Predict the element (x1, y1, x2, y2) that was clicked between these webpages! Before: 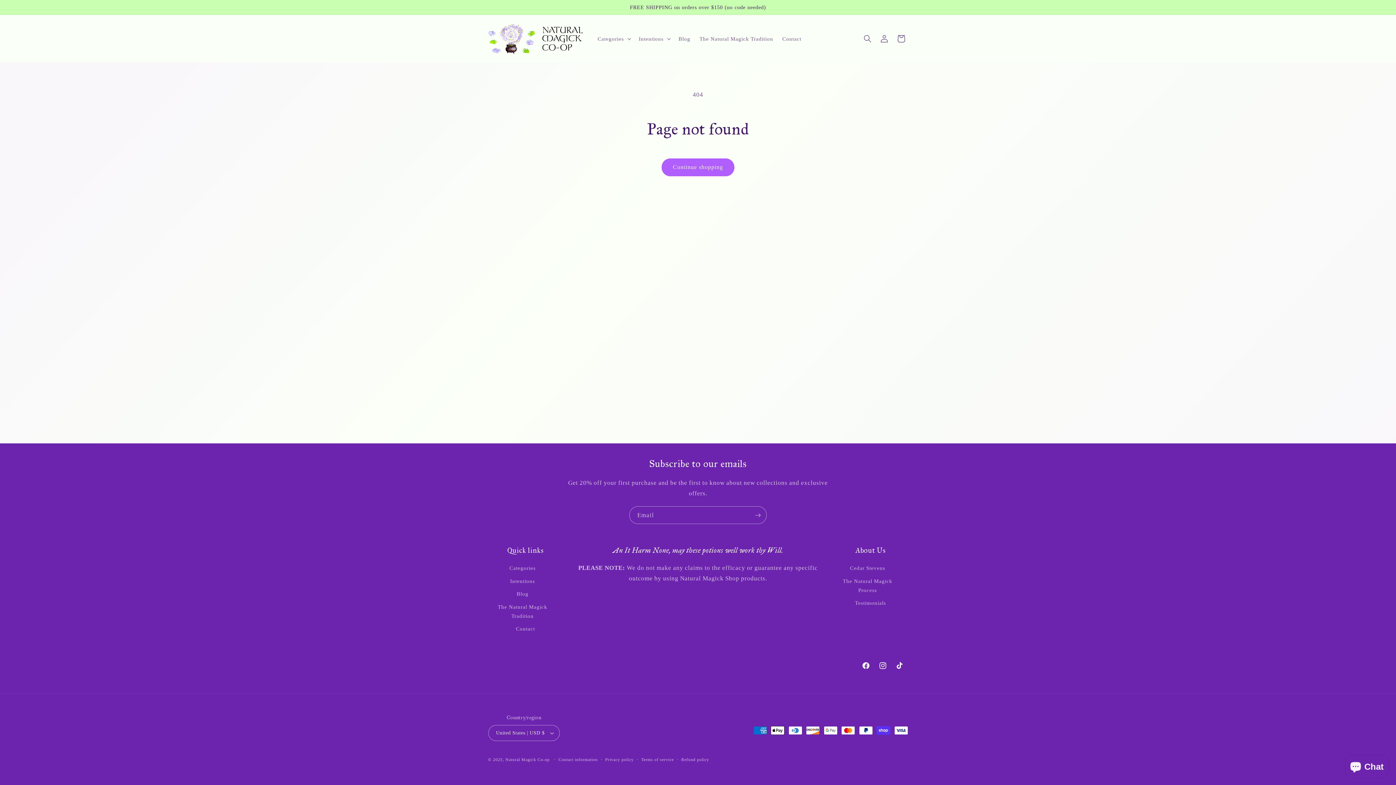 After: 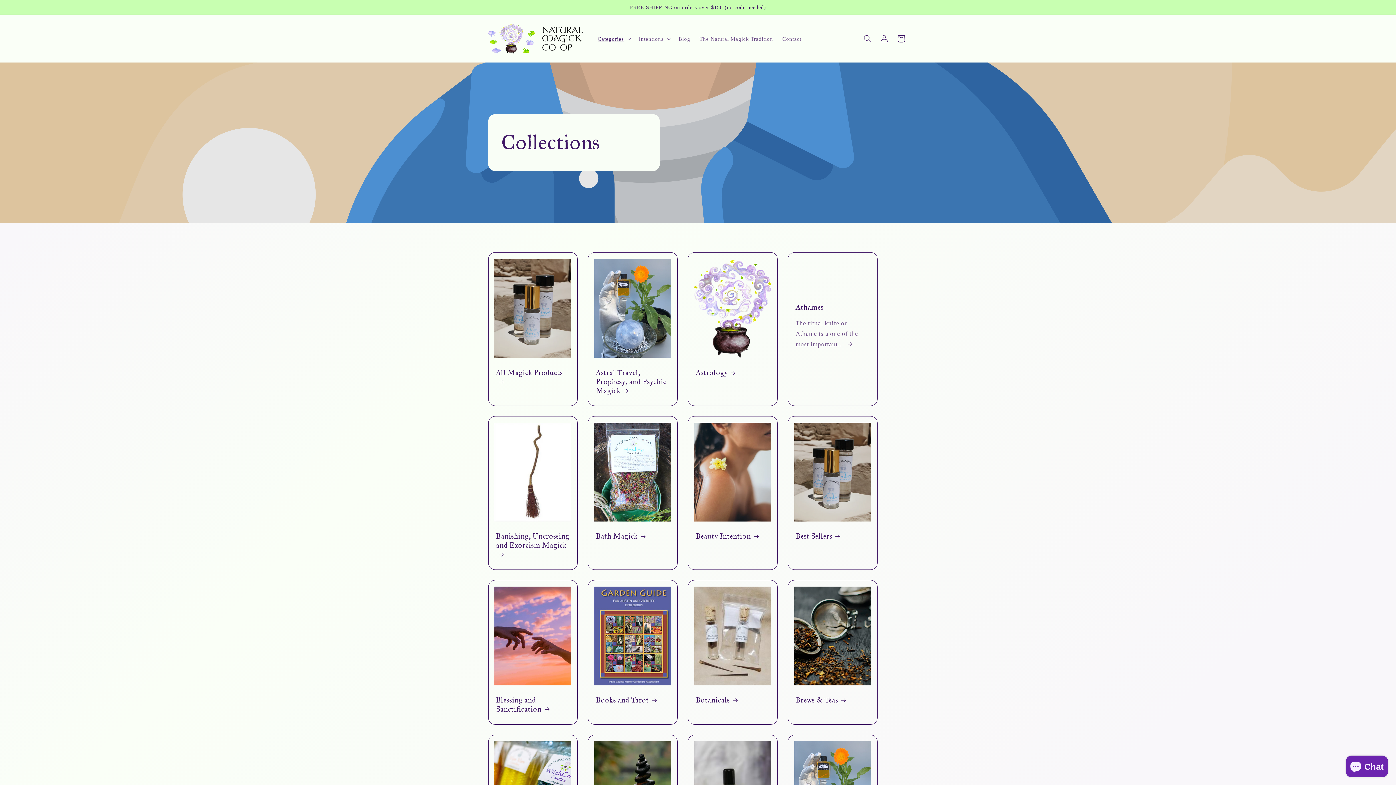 Action: bbox: (509, 564, 535, 575) label: Categories